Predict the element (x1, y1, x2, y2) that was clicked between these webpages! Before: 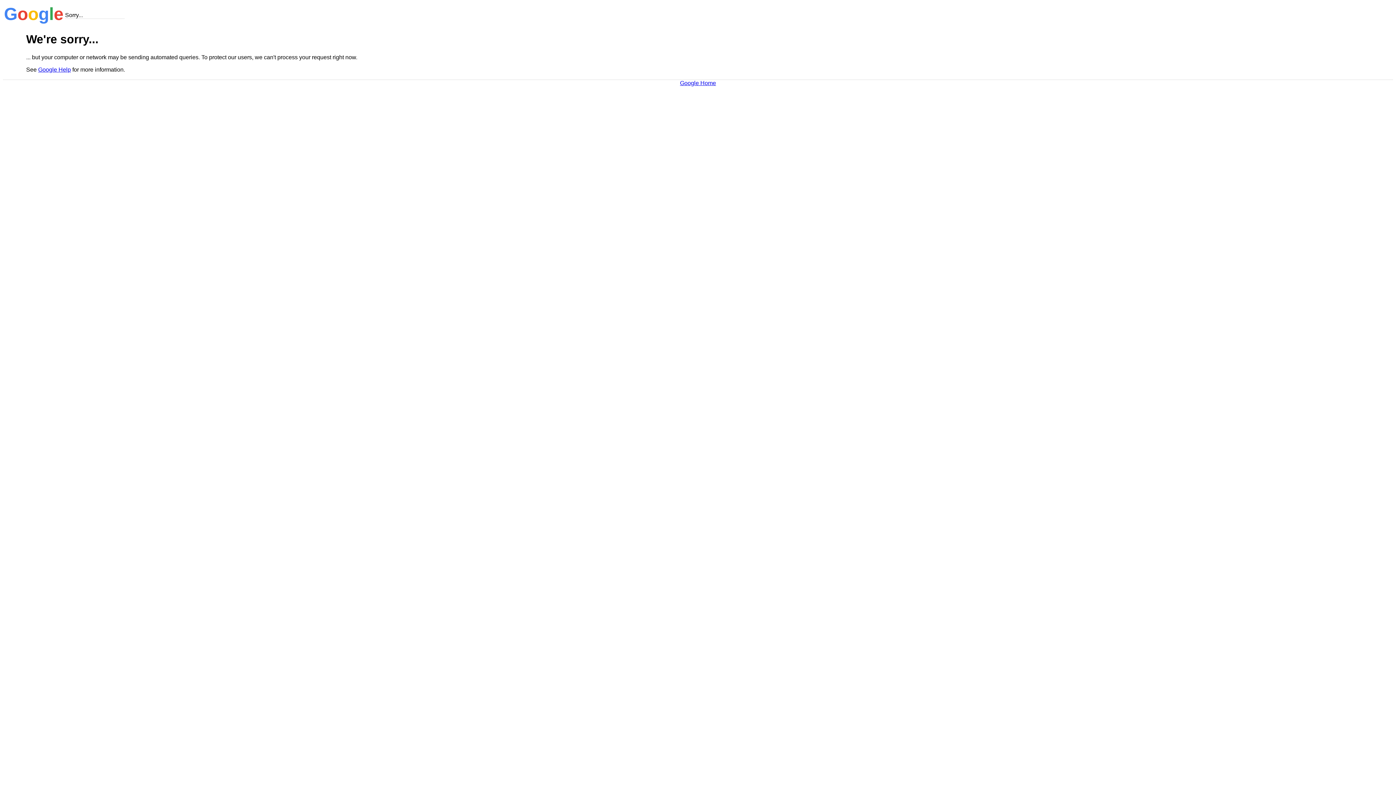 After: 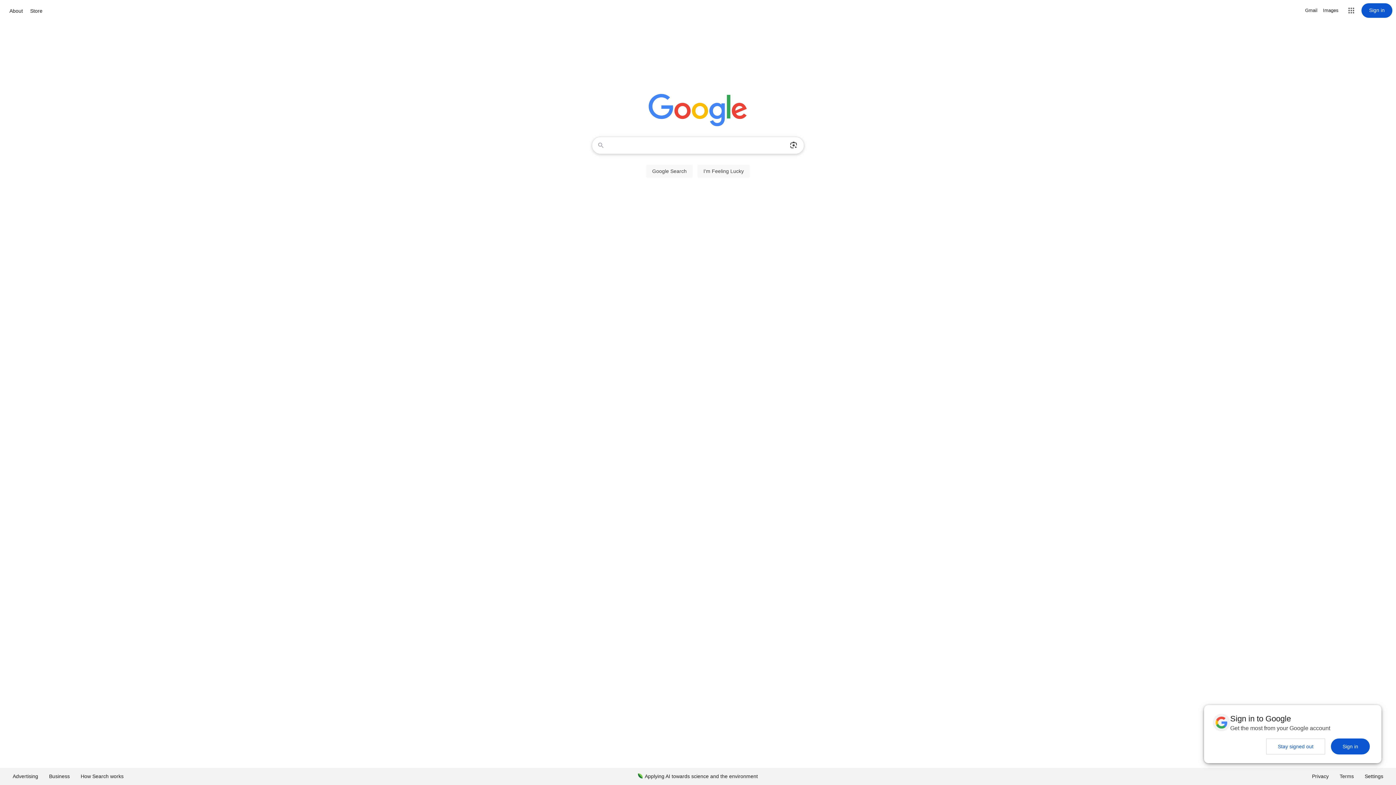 Action: bbox: (680, 79, 716, 86) label: Google Home